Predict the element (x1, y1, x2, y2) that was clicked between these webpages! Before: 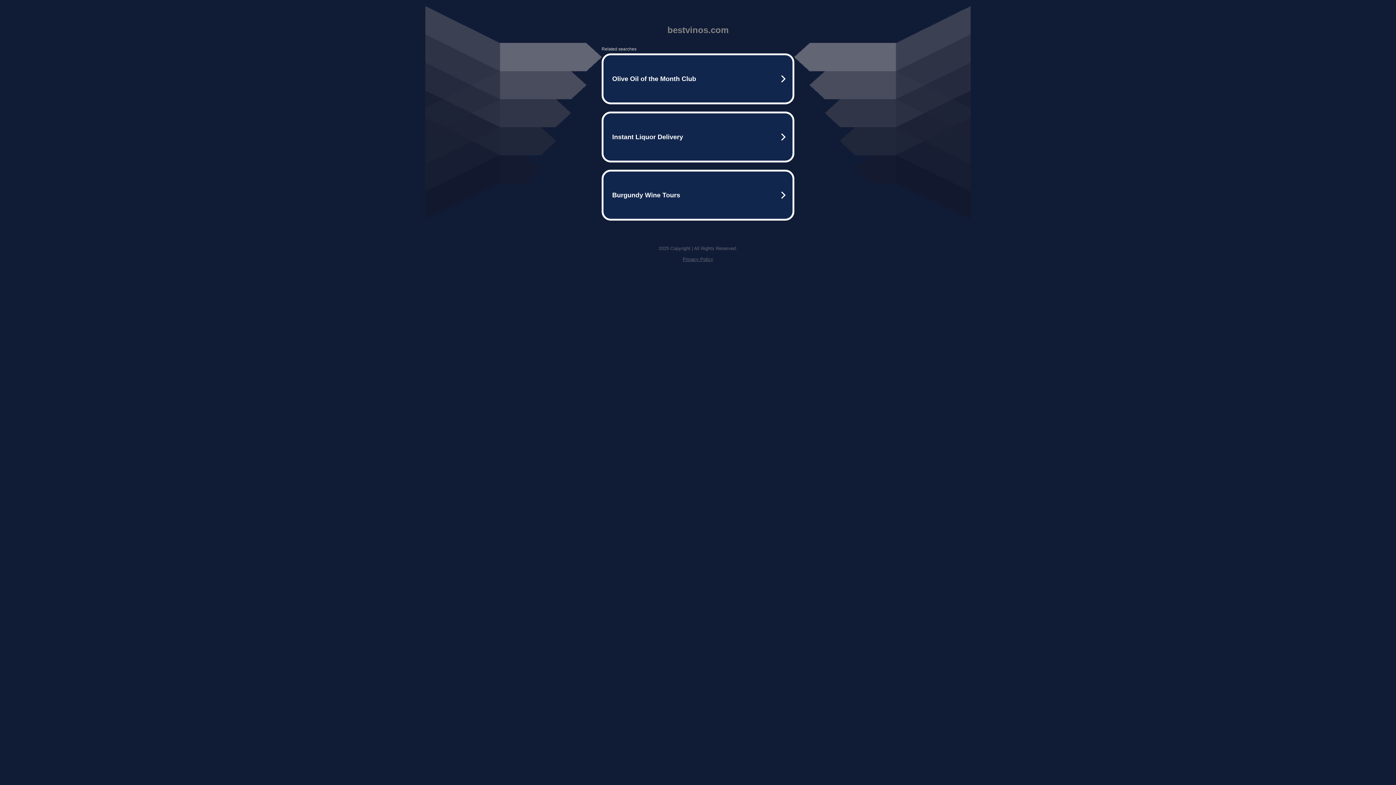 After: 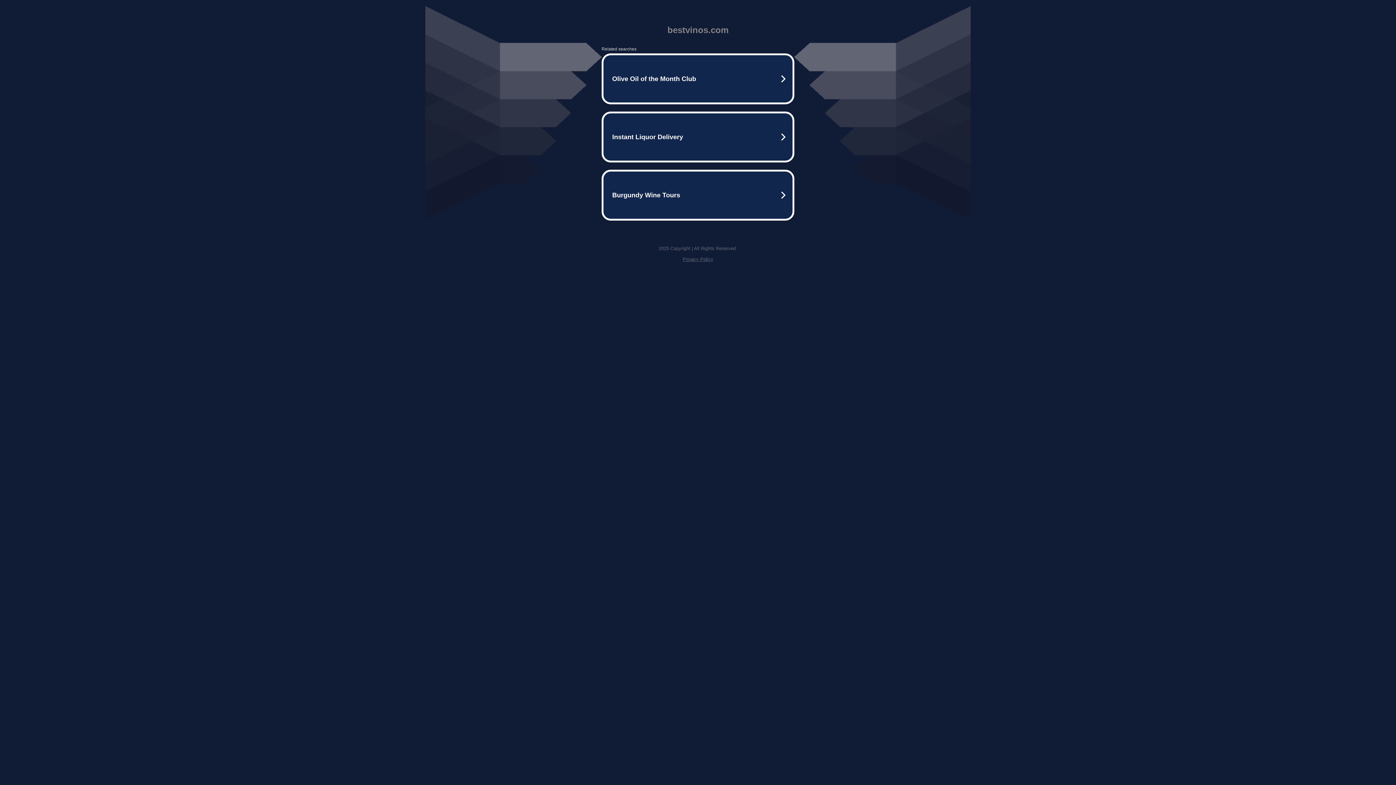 Action: bbox: (682, 256, 713, 262) label: Privacy Policy